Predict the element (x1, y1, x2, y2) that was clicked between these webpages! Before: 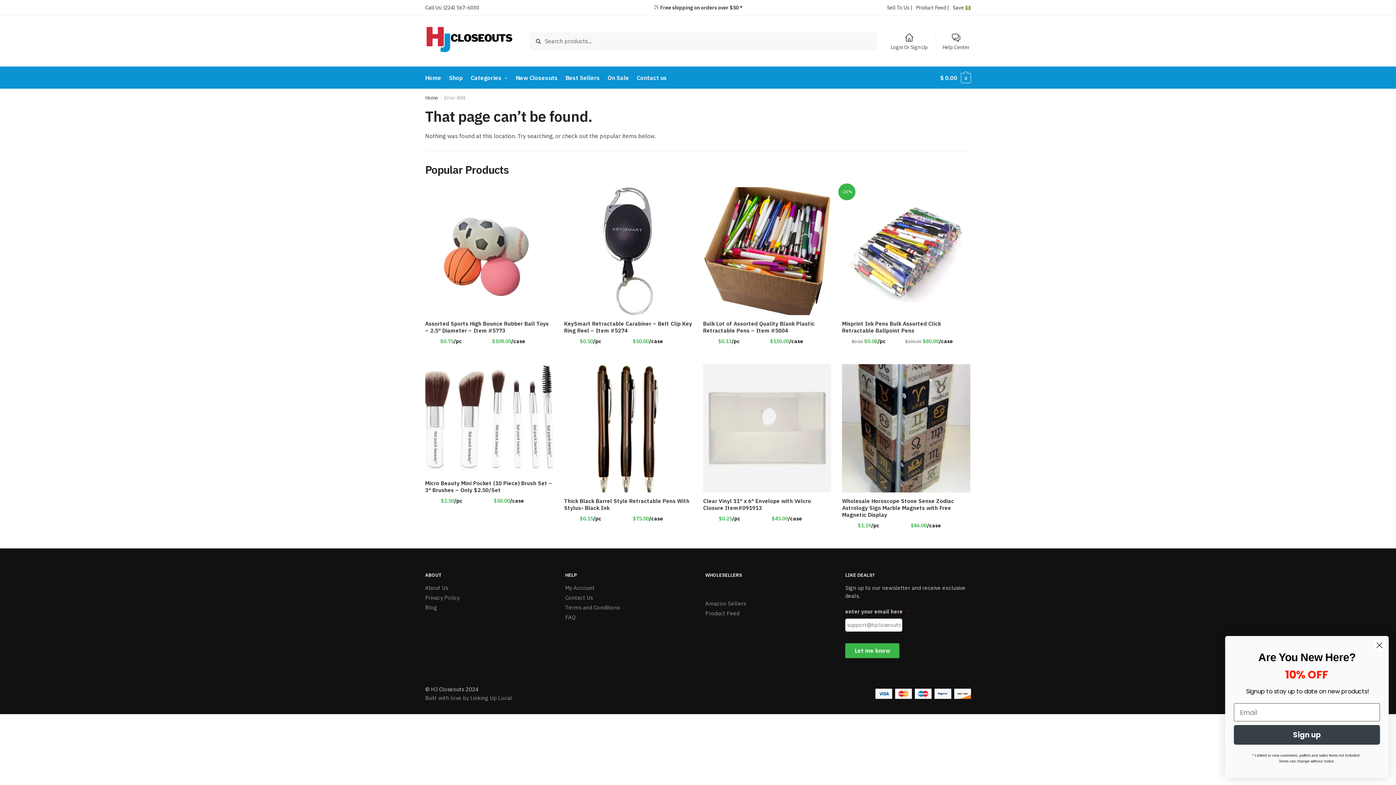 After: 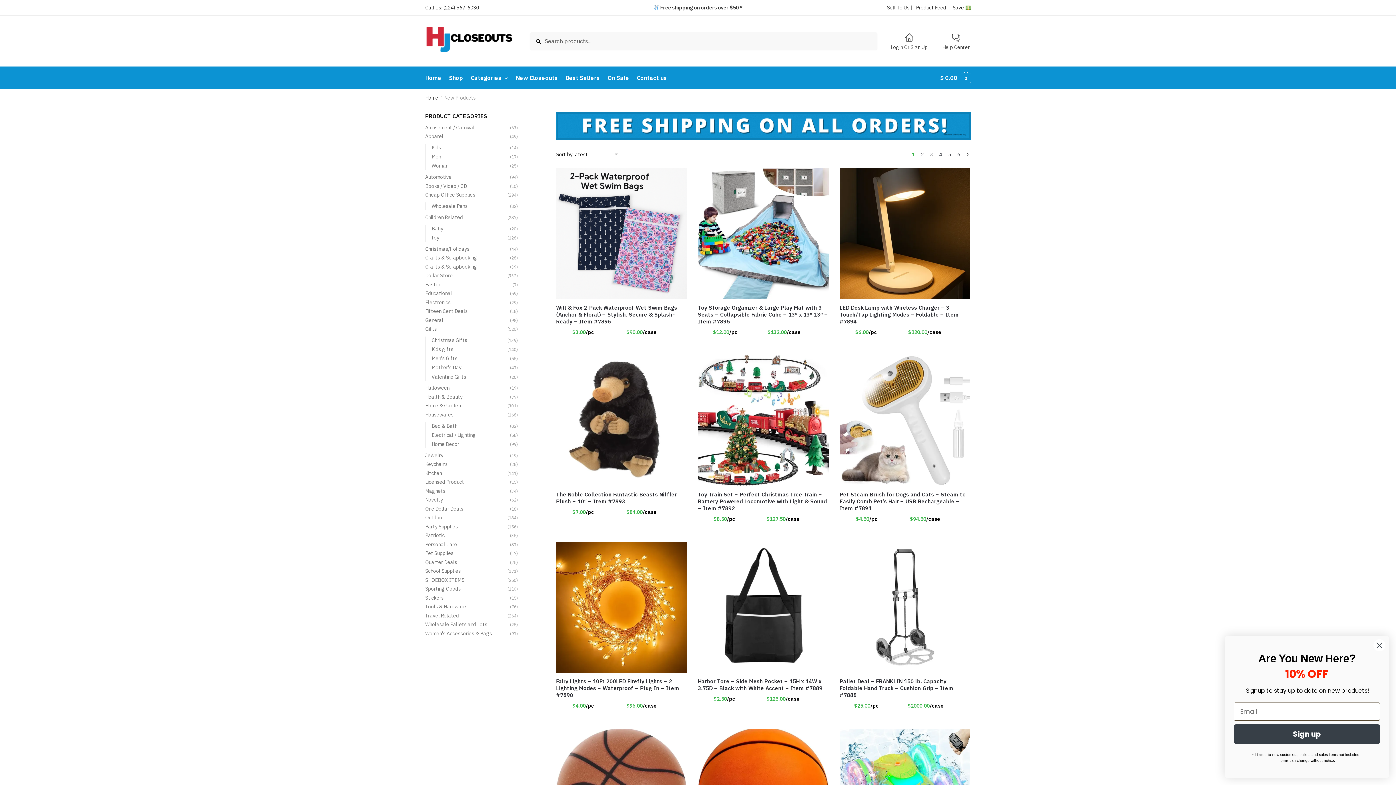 Action: bbox: (467, 66, 511, 88) label: Categories